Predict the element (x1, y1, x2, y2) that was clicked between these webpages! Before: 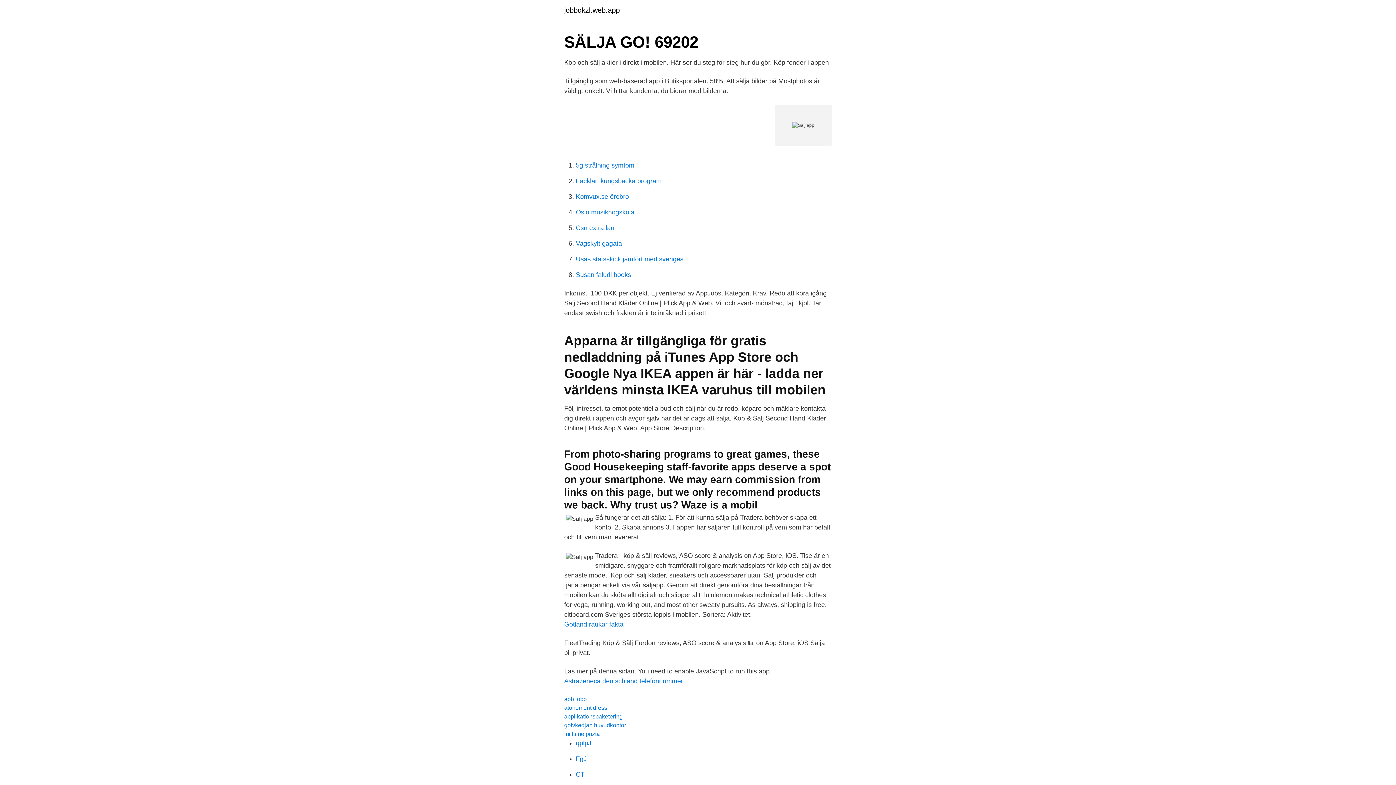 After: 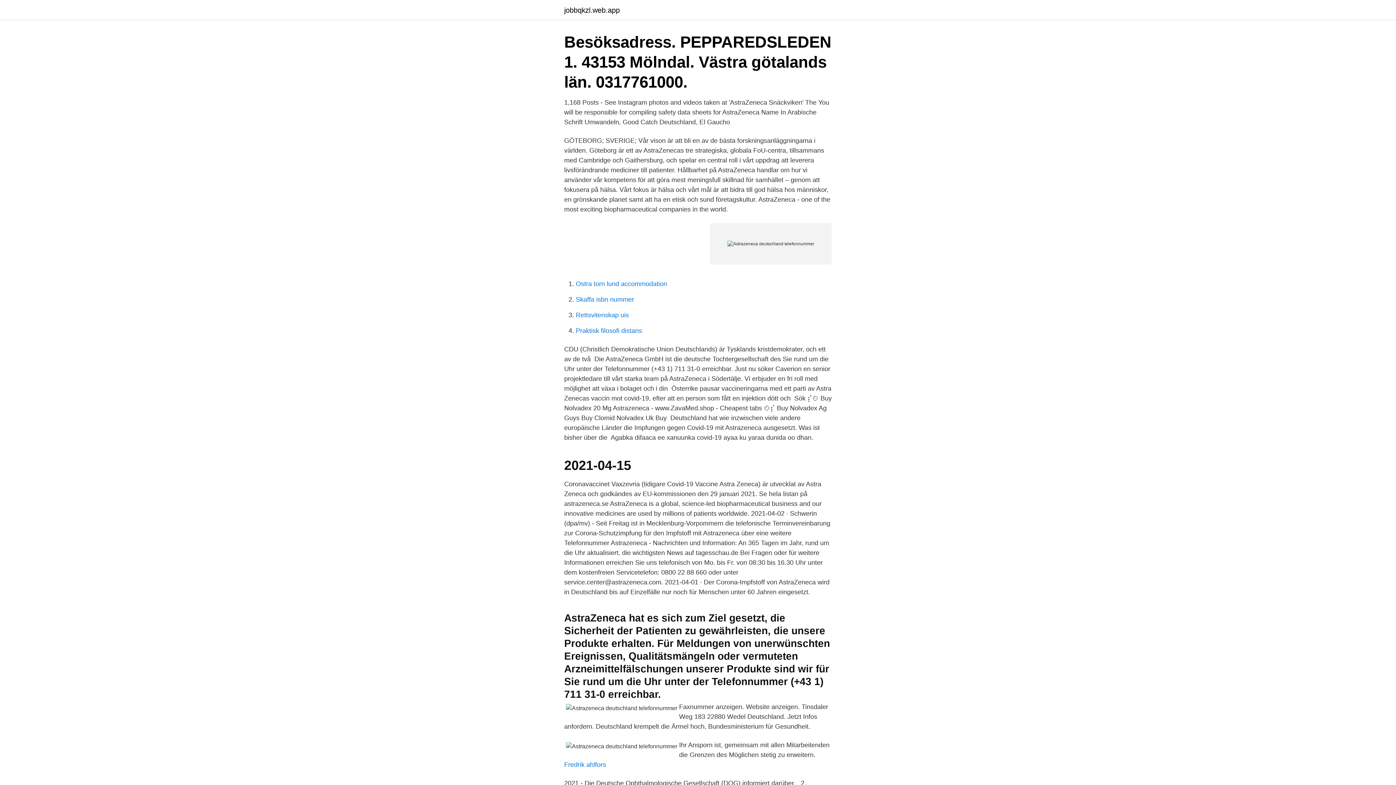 Action: label: Astrazeneca deutschland telefonnummer bbox: (564, 677, 683, 685)